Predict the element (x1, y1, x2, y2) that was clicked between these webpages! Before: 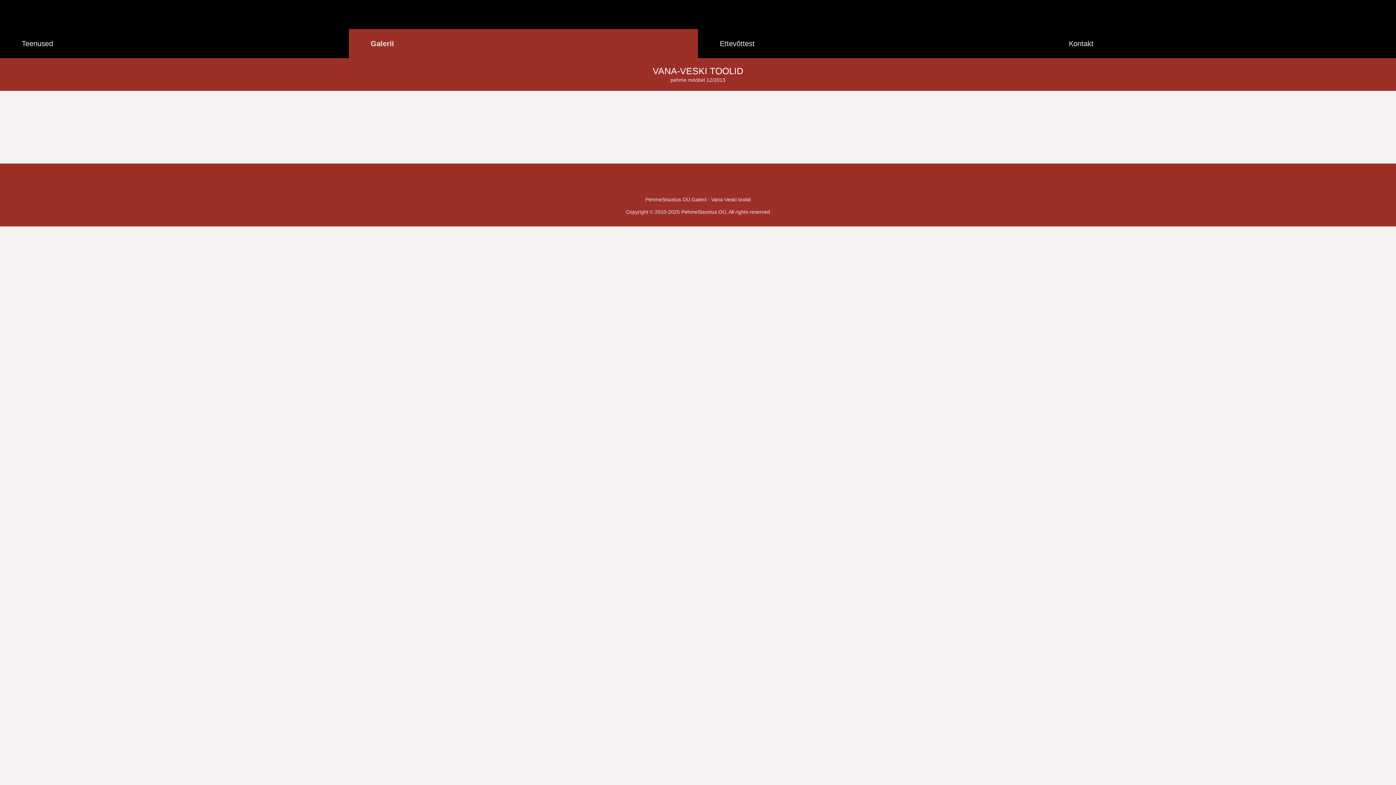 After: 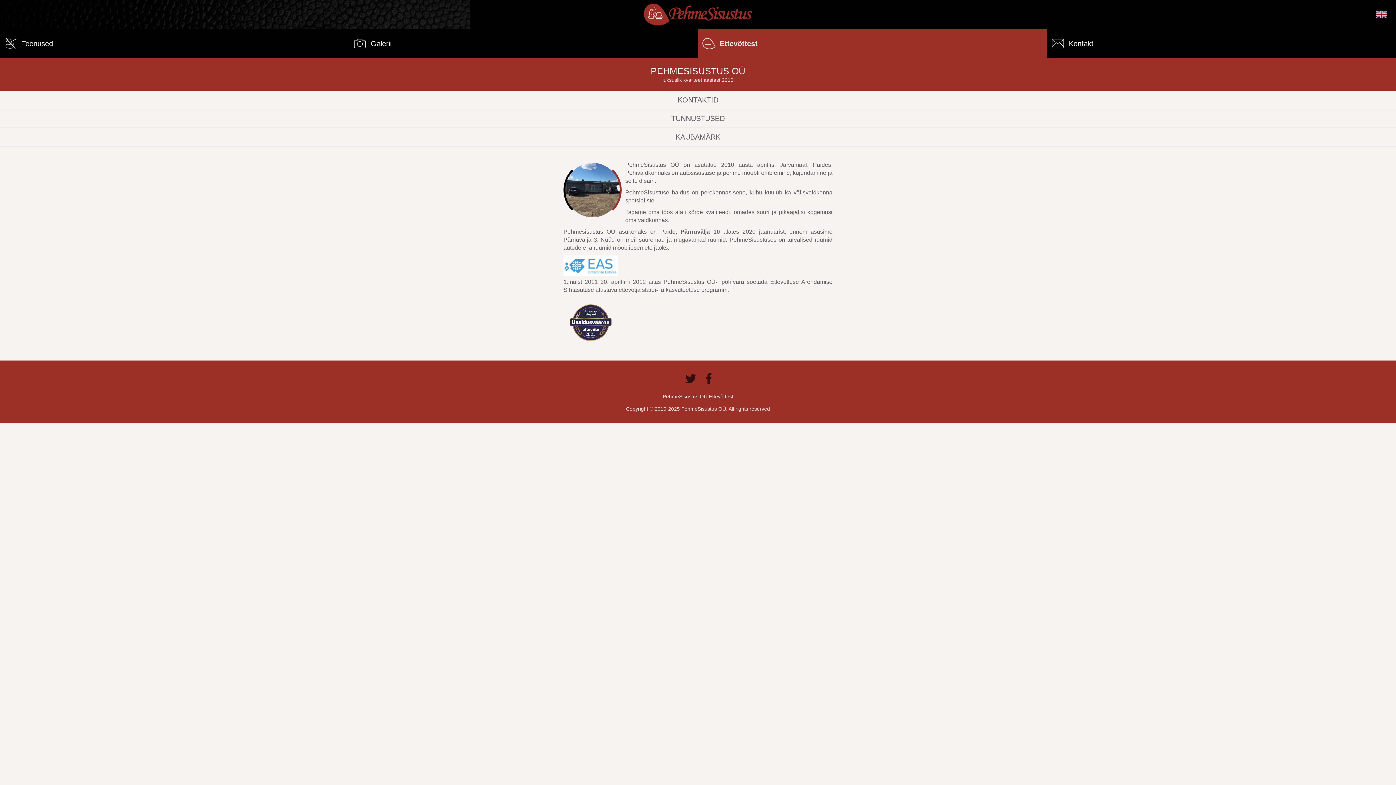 Action: bbox: (698, 29, 1047, 58)